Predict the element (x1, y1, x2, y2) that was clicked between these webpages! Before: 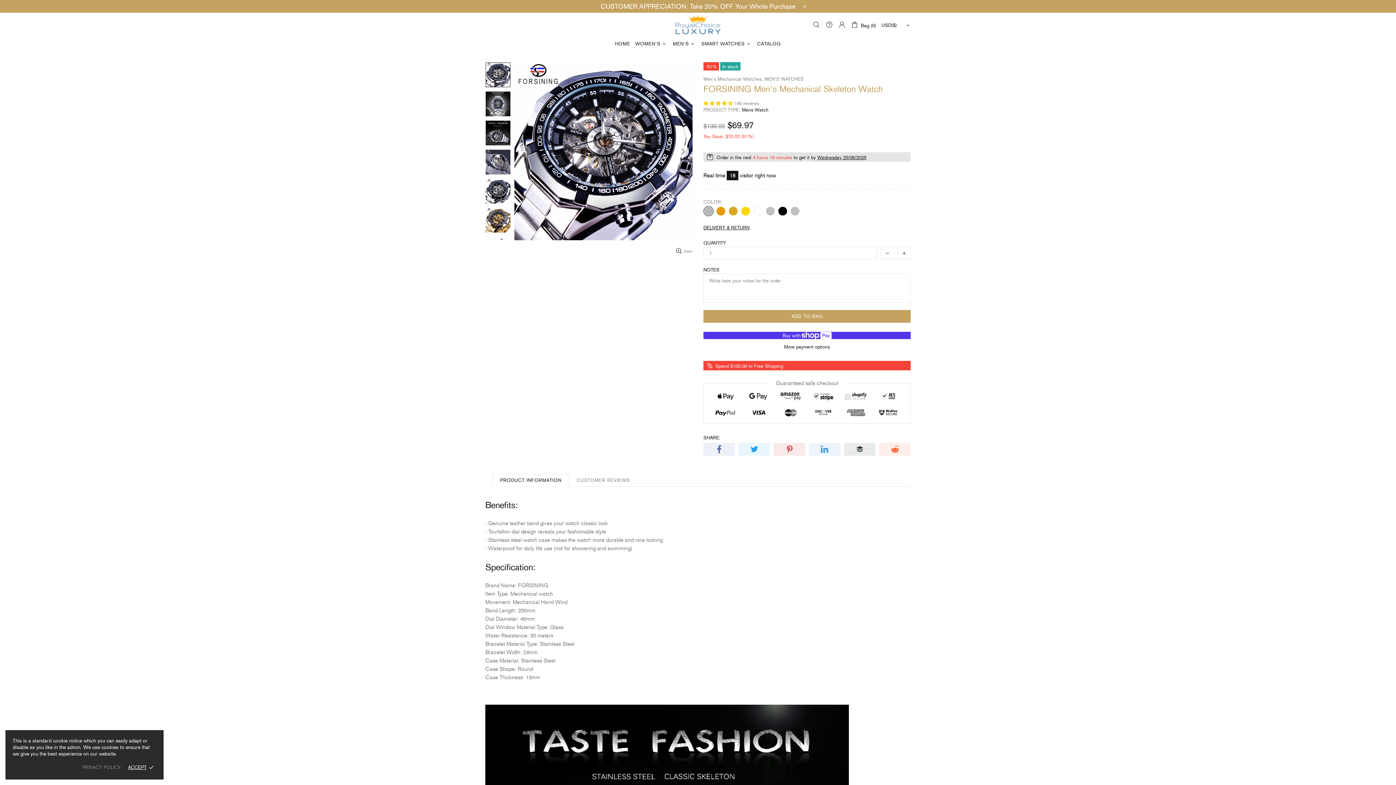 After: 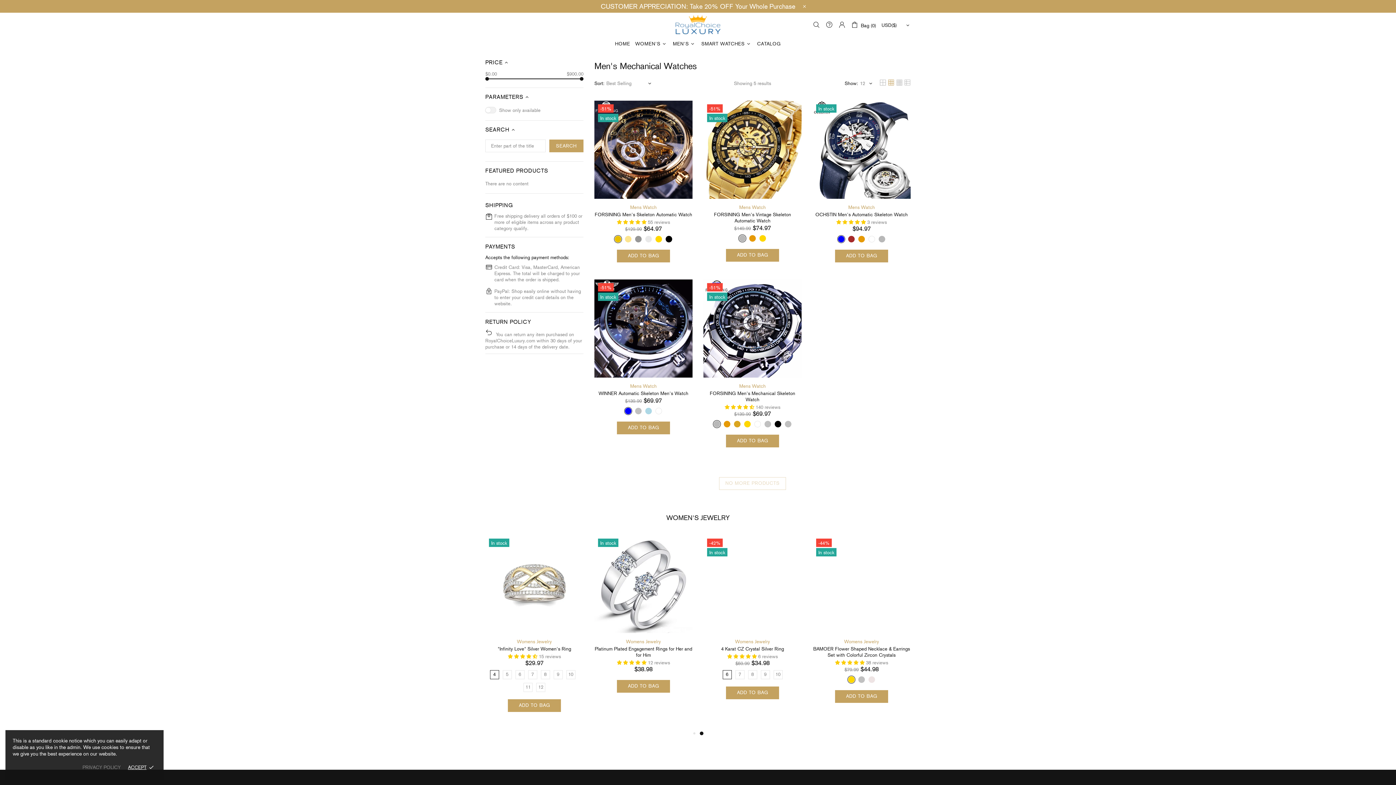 Action: bbox: (703, 76, 763, 82) label: Men's Mechanical Watches,